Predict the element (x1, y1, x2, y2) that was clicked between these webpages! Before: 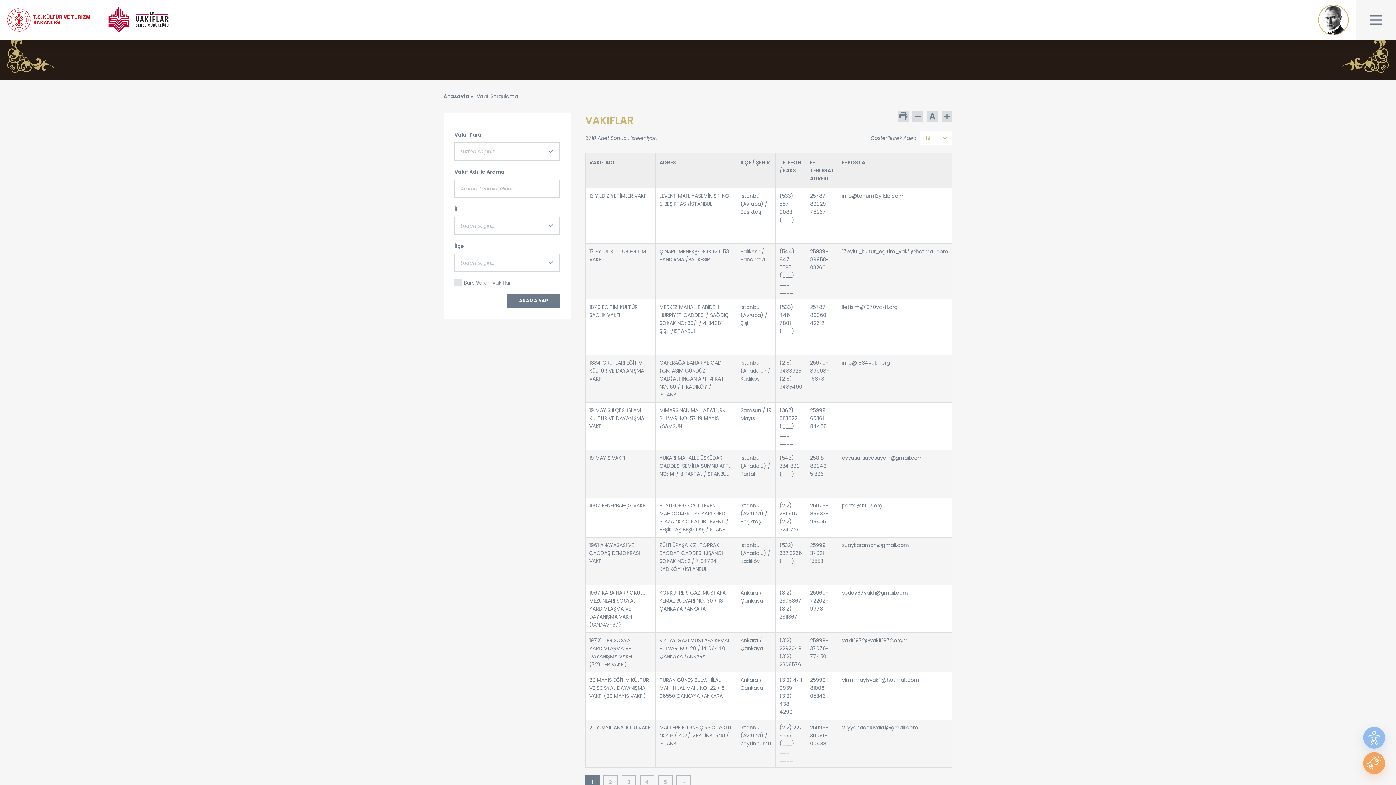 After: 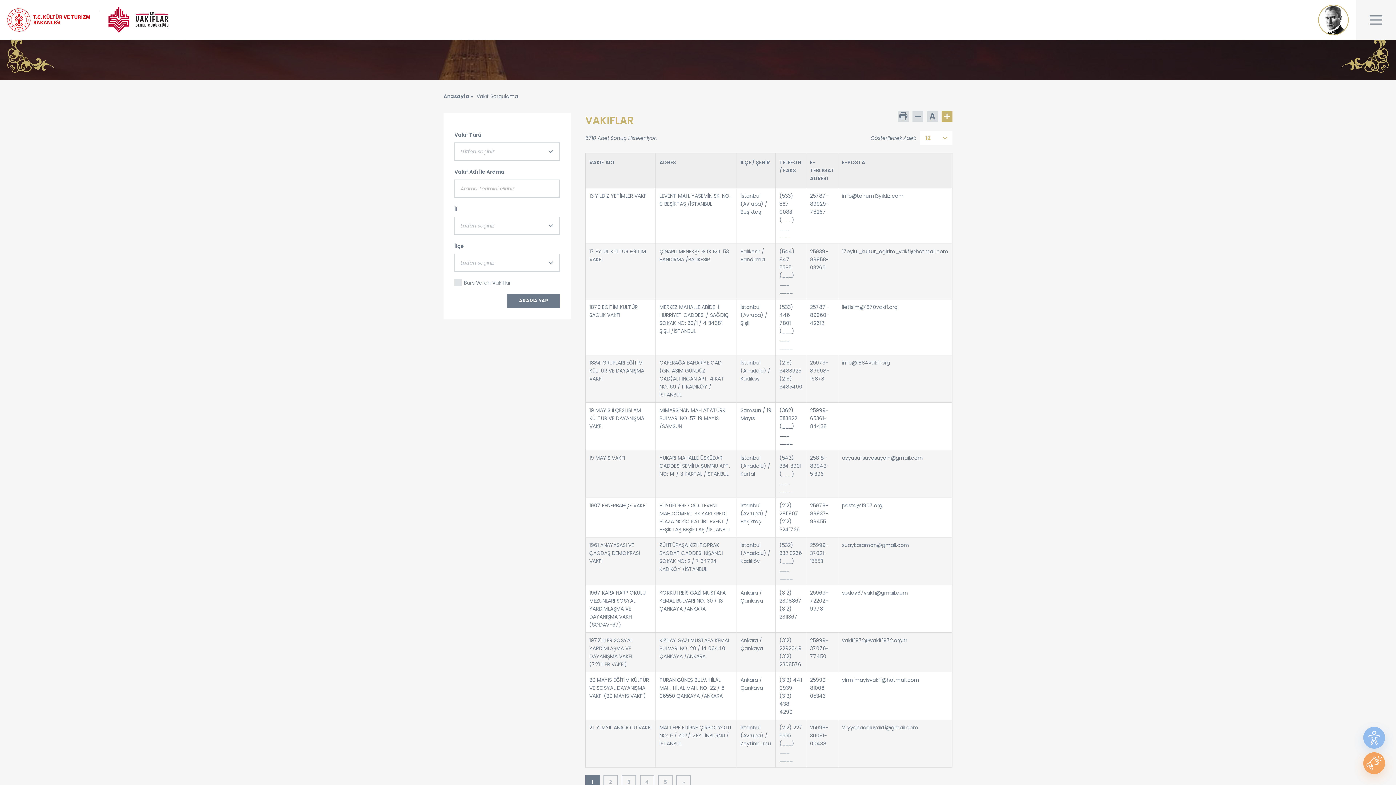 Action: bbox: (941, 110, 952, 121)